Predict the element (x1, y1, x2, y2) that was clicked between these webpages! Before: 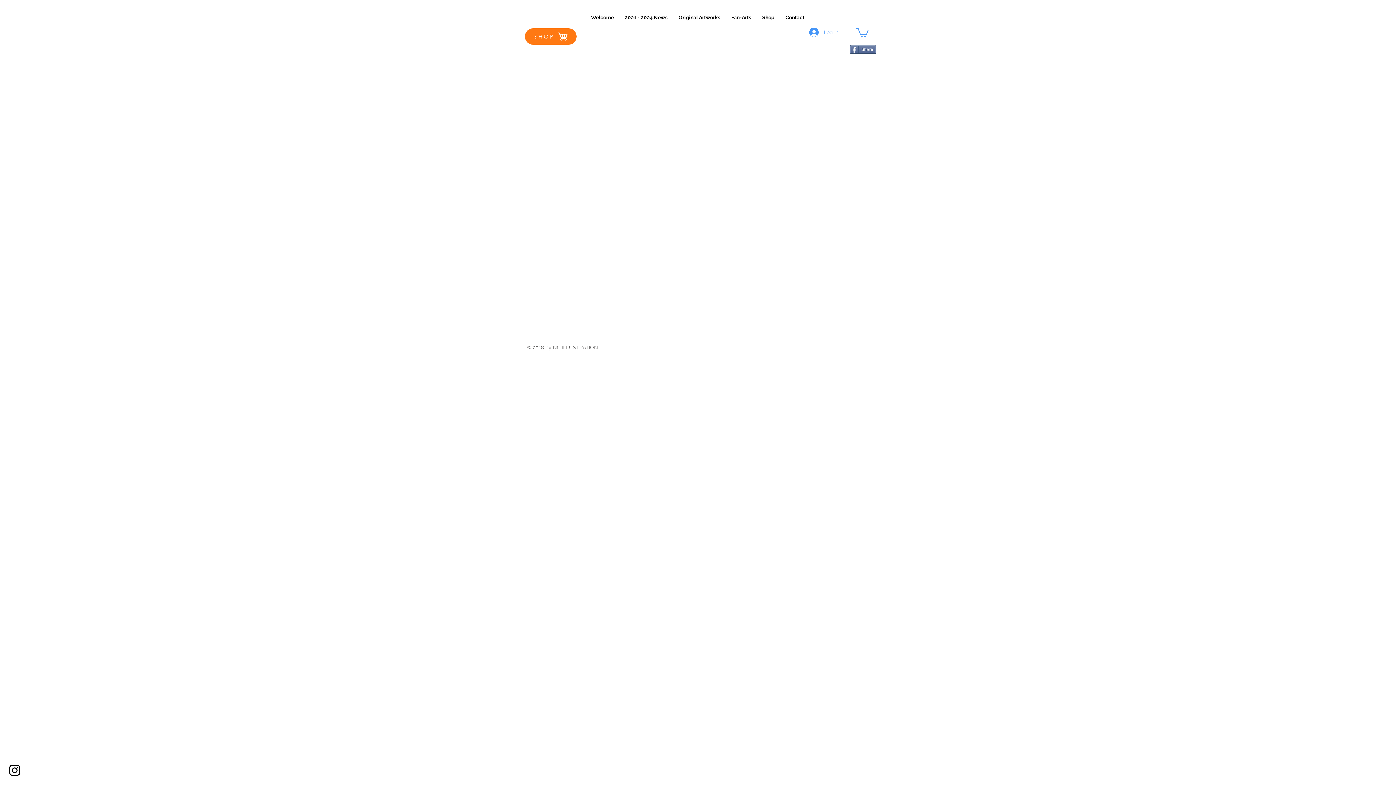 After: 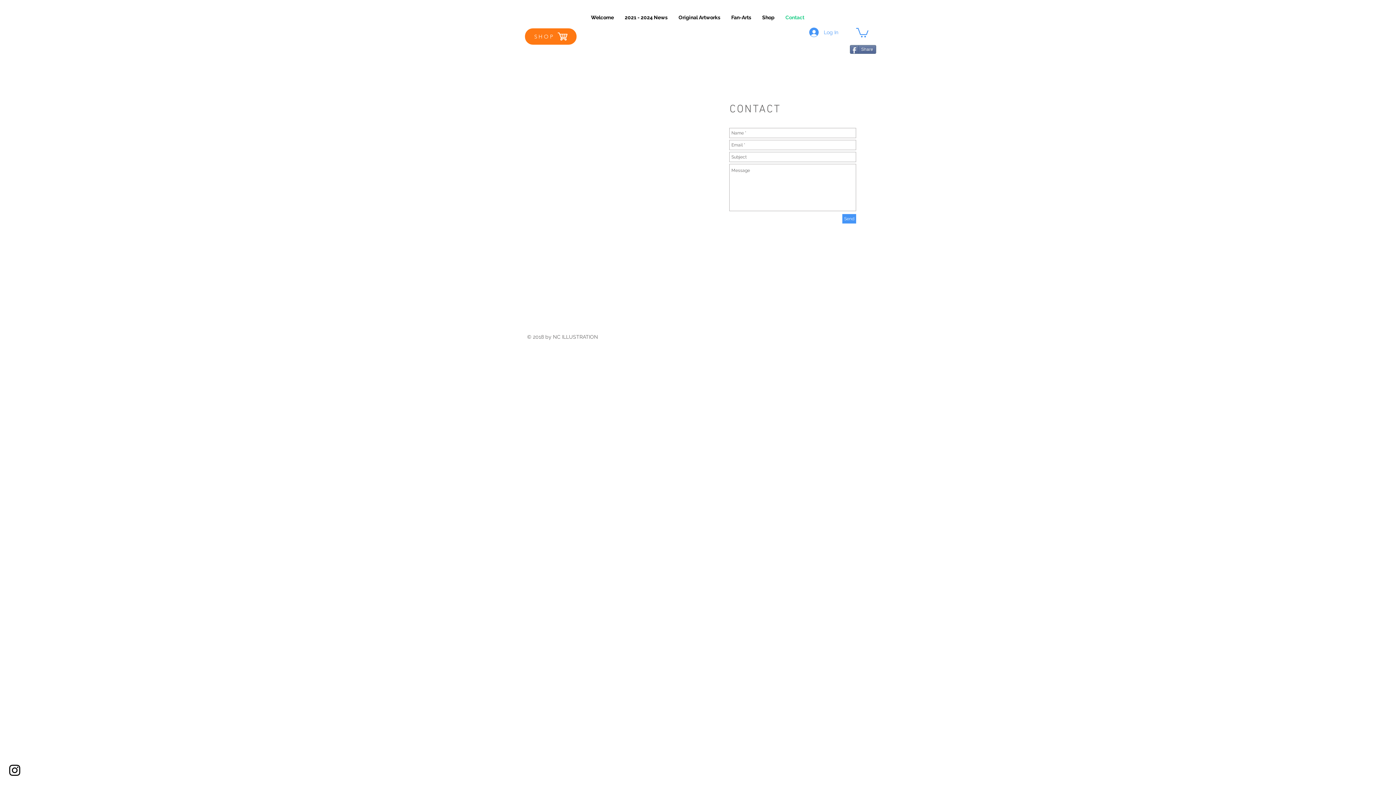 Action: bbox: (780, 7, 810, 27) label: Contact